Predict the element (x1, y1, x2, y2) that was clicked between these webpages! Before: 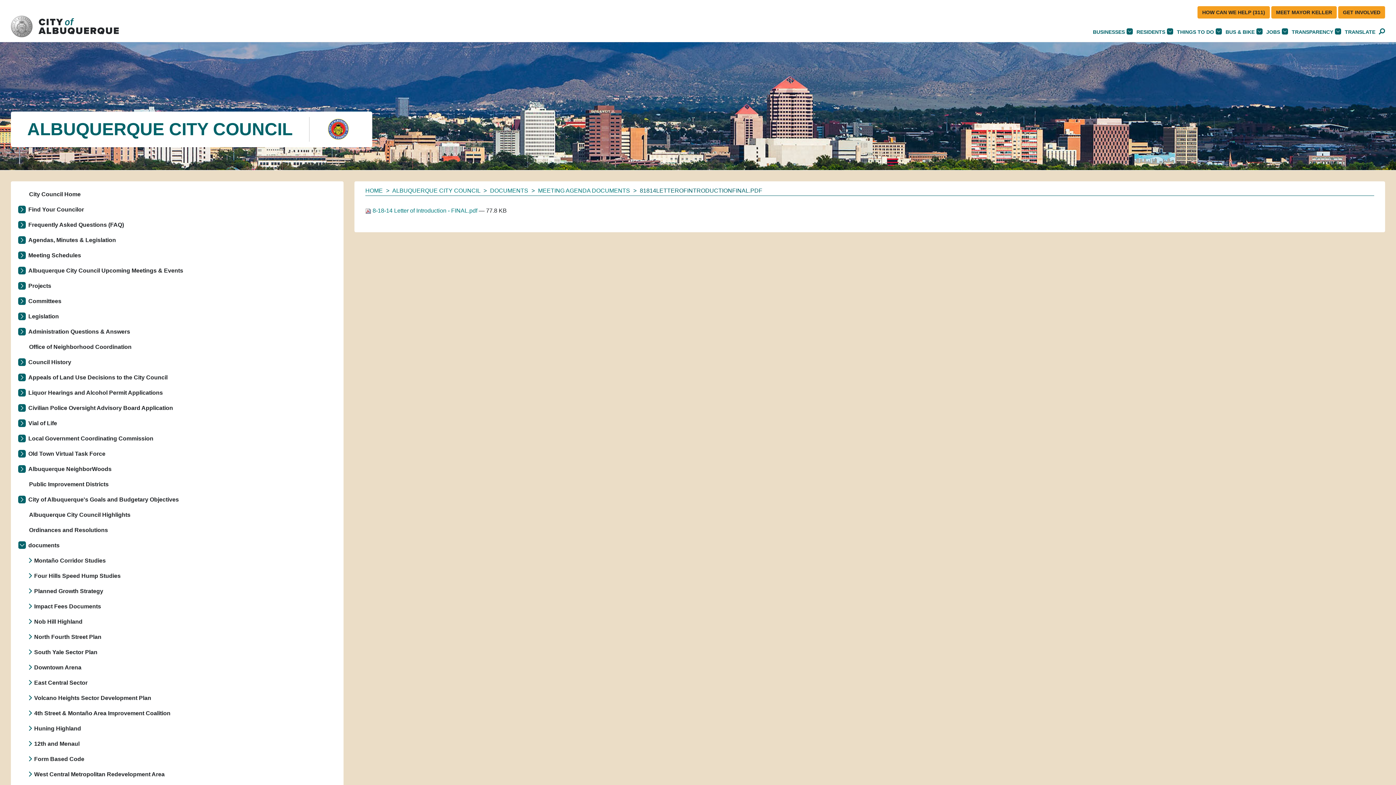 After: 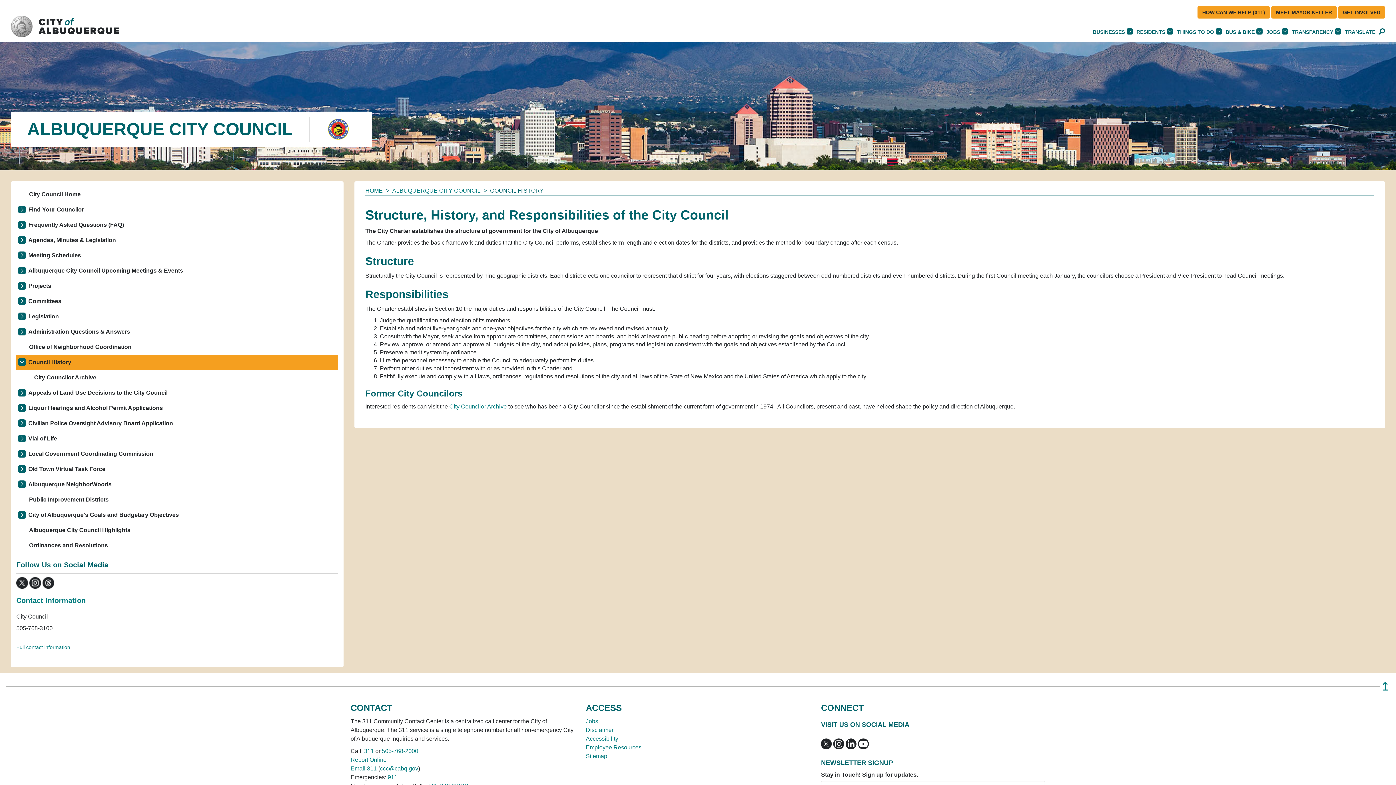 Action: bbox: (16, 354, 338, 370) label: Council History